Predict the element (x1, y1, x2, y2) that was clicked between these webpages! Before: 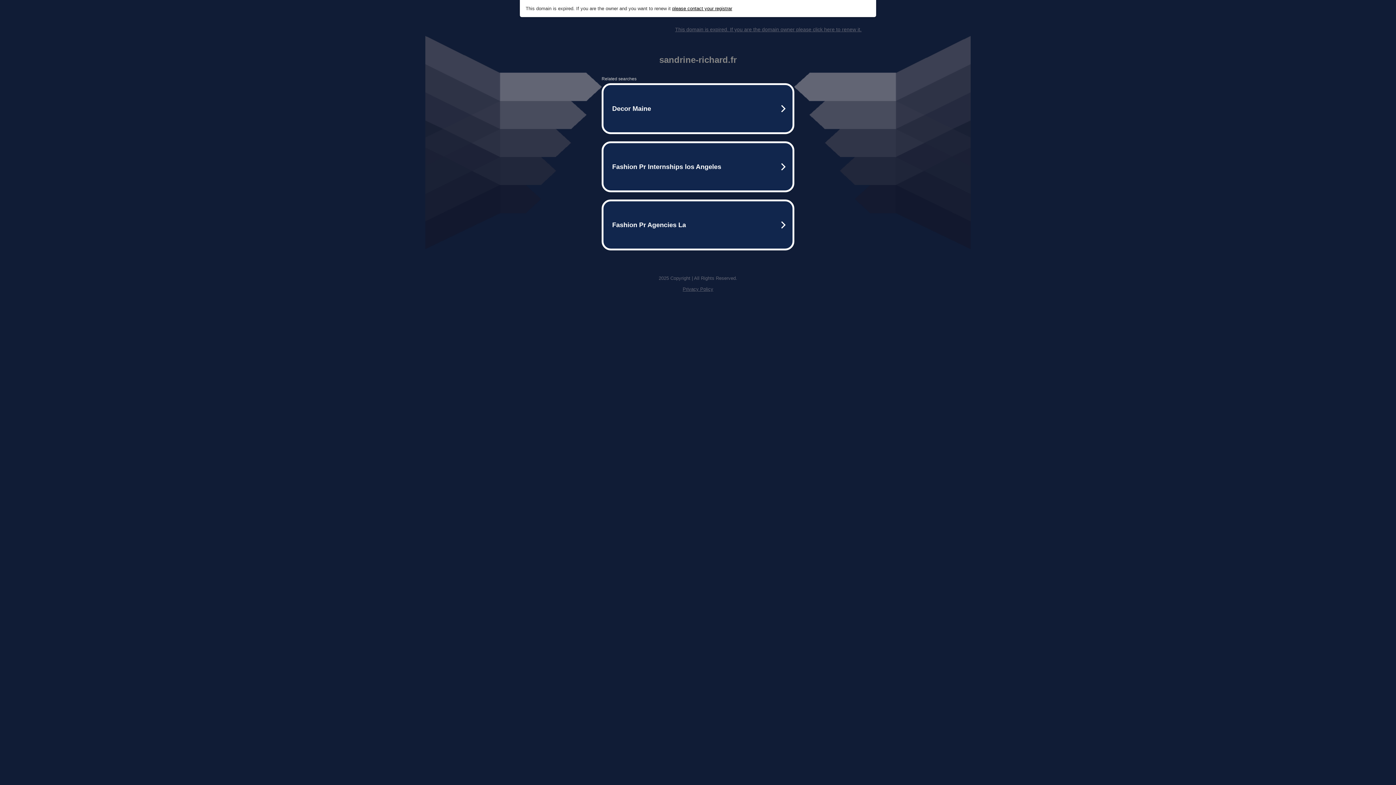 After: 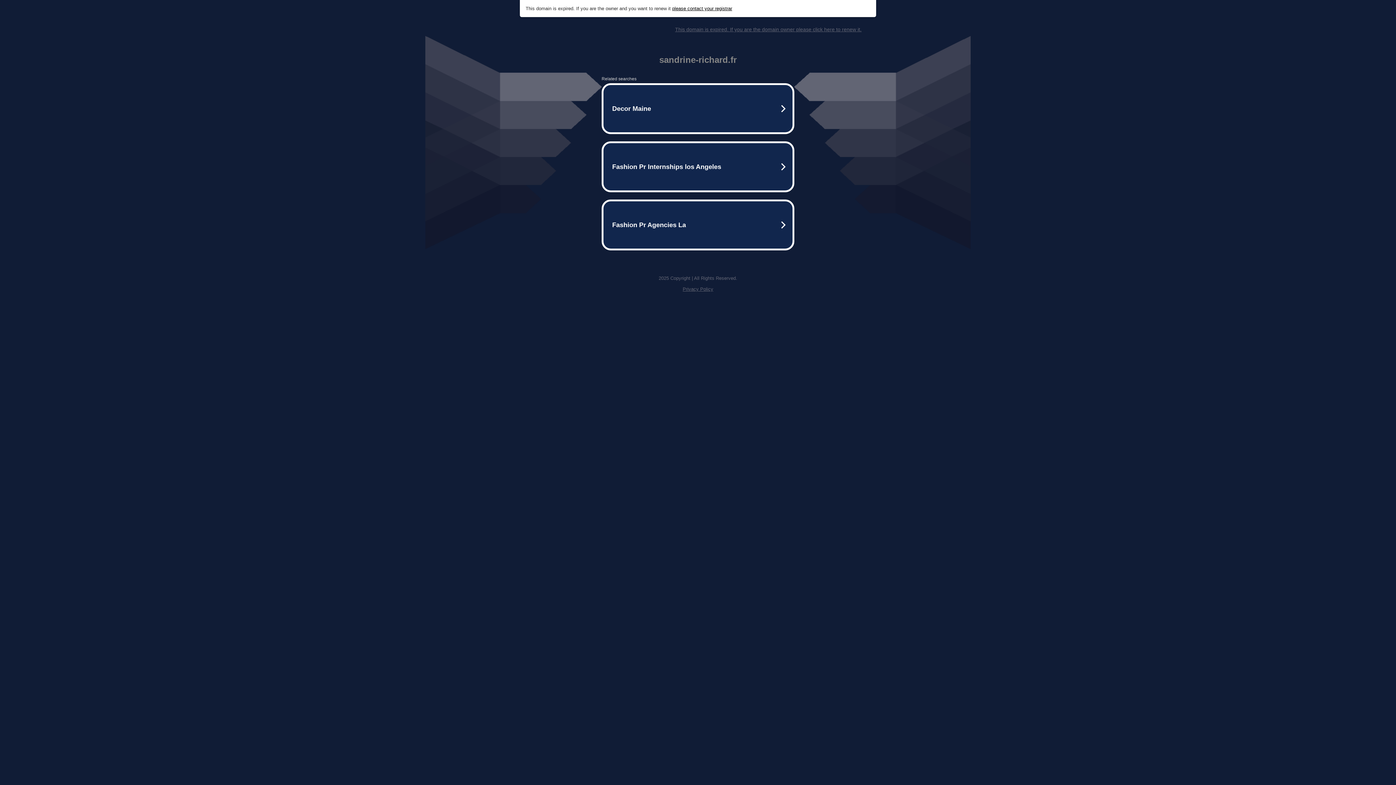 Action: label: Privacy Policy bbox: (682, 286, 713, 292)